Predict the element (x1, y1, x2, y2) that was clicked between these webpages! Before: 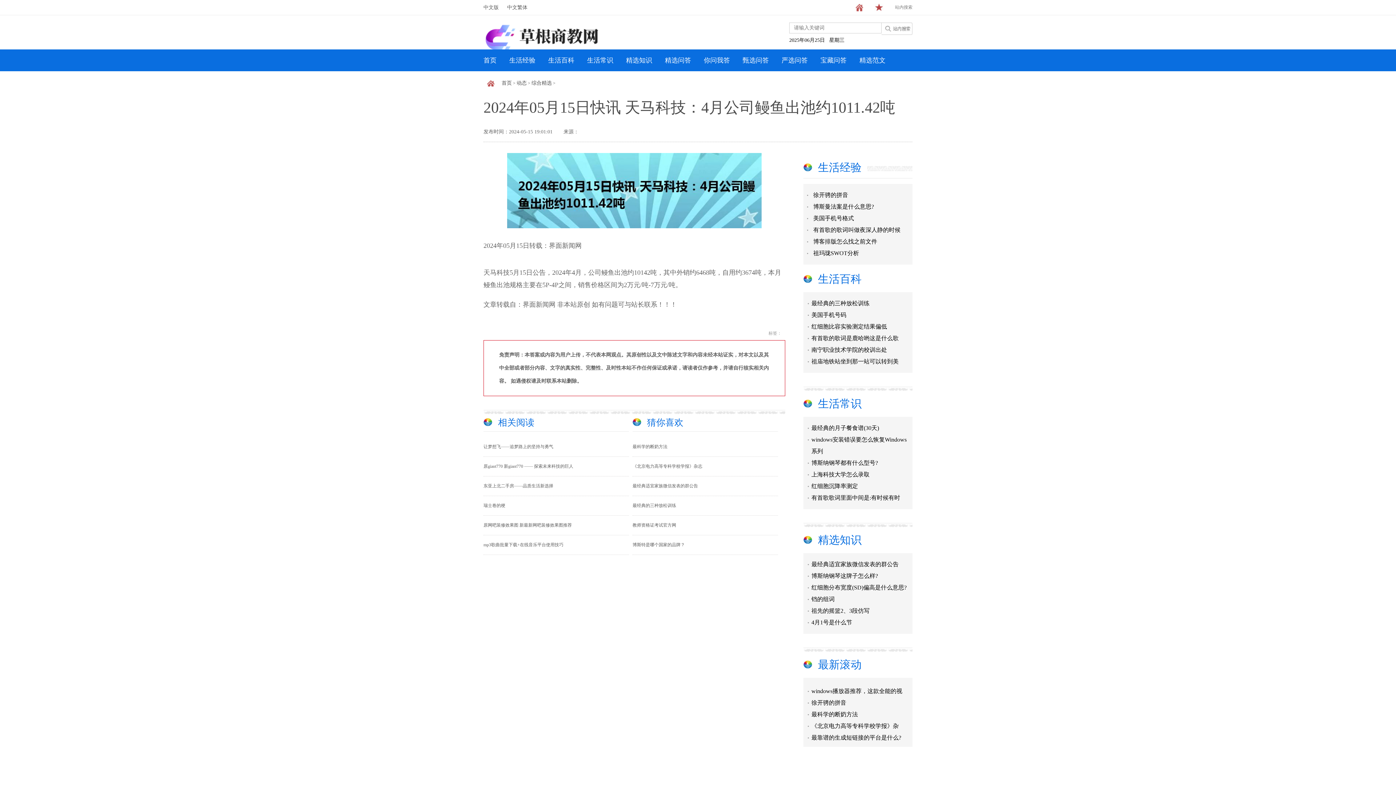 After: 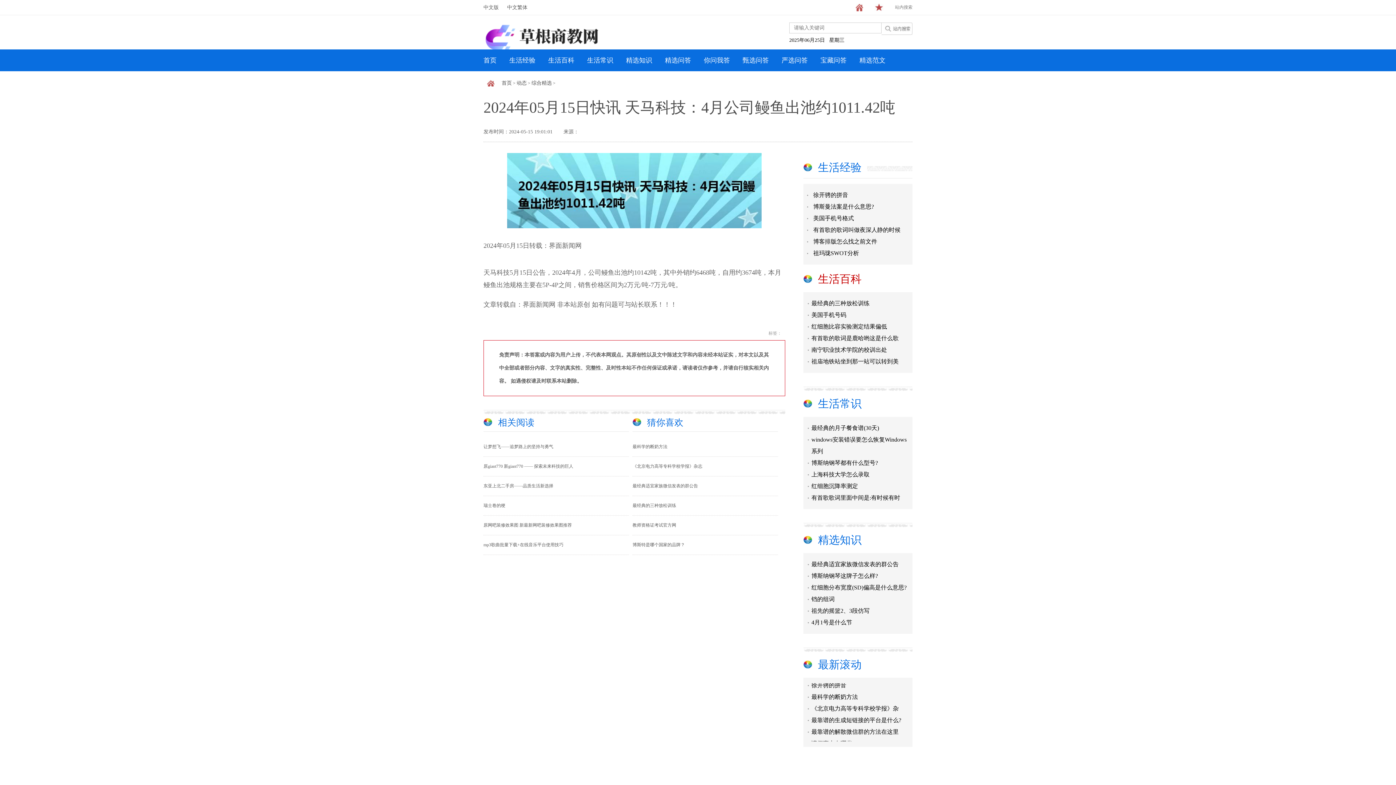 Action: label: 生活百科 bbox: (818, 272, 861, 286)